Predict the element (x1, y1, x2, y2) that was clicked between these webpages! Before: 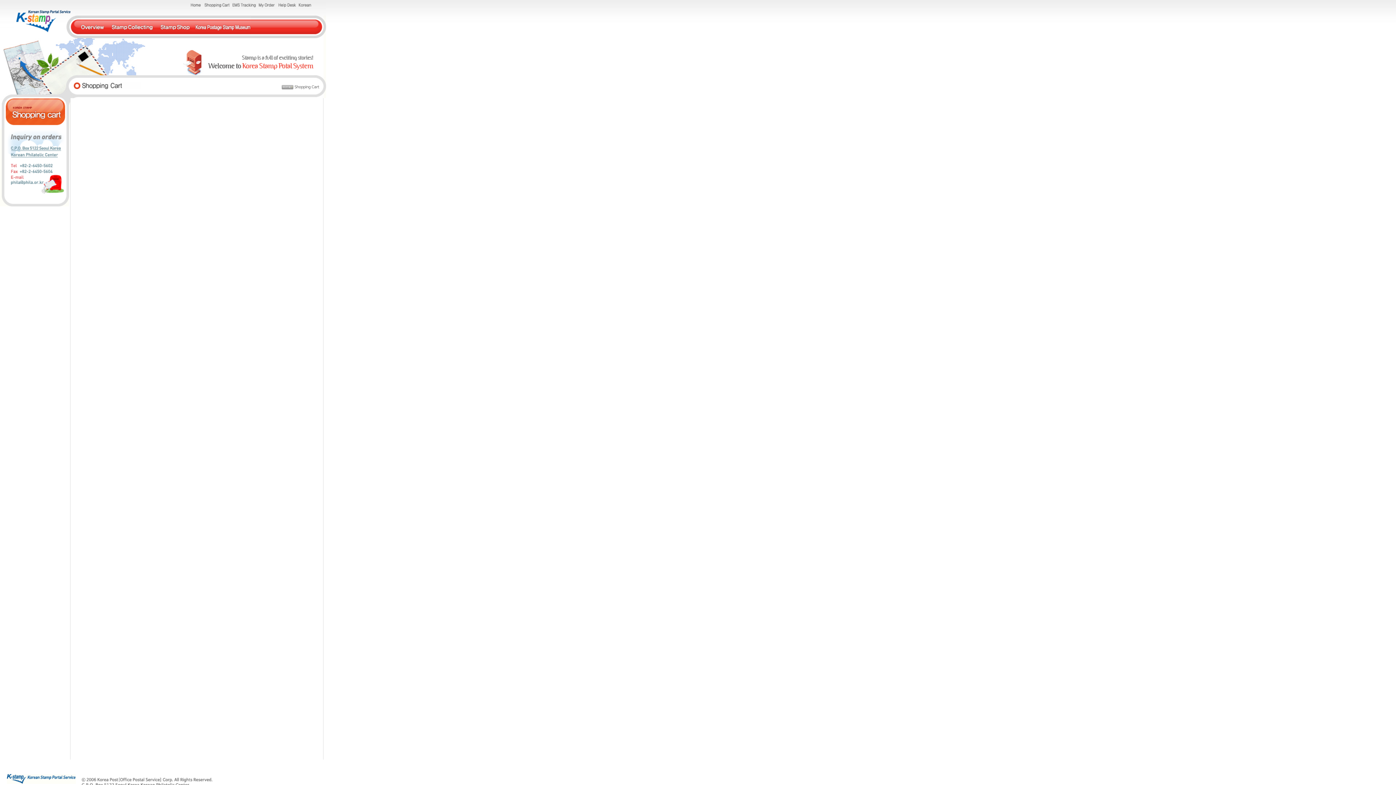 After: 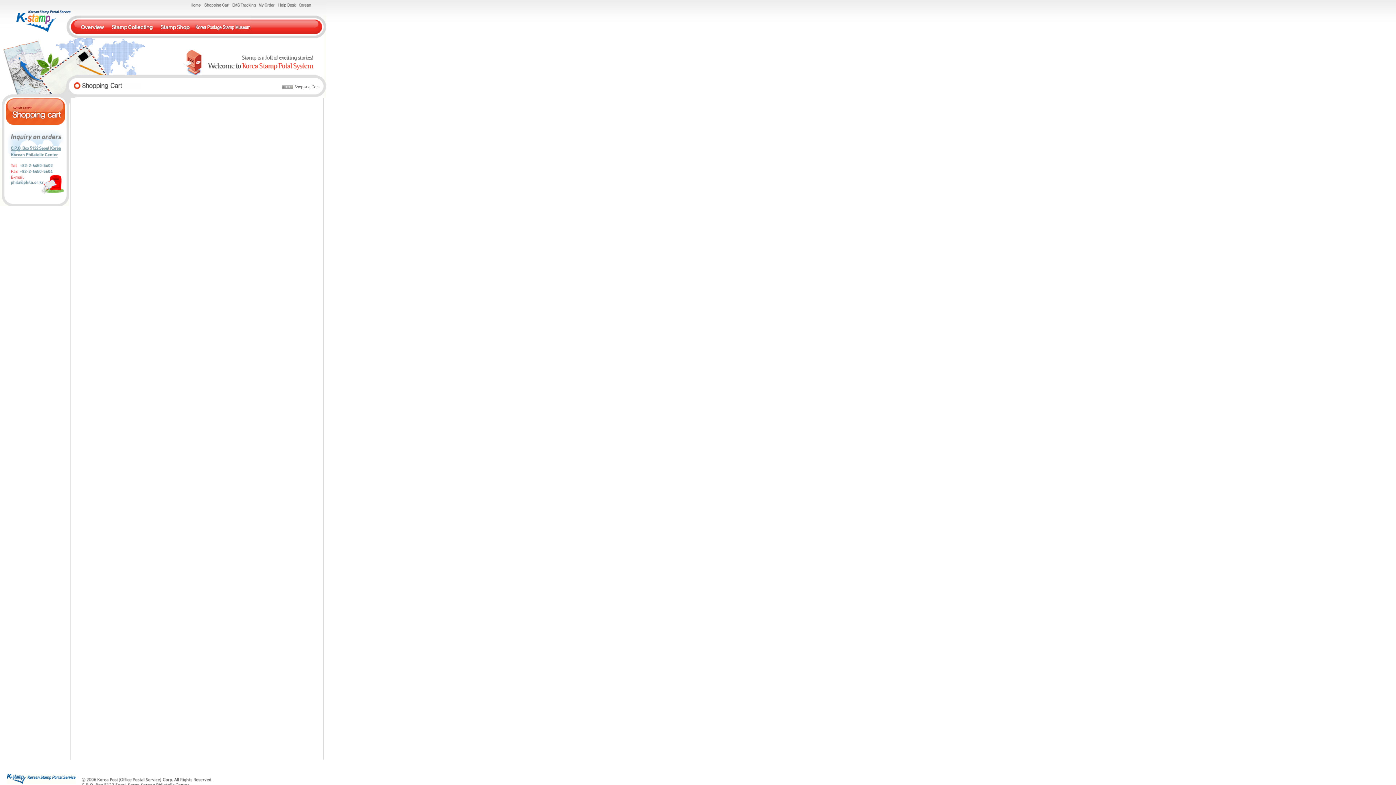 Action: bbox: (298, 3, 311, 8)